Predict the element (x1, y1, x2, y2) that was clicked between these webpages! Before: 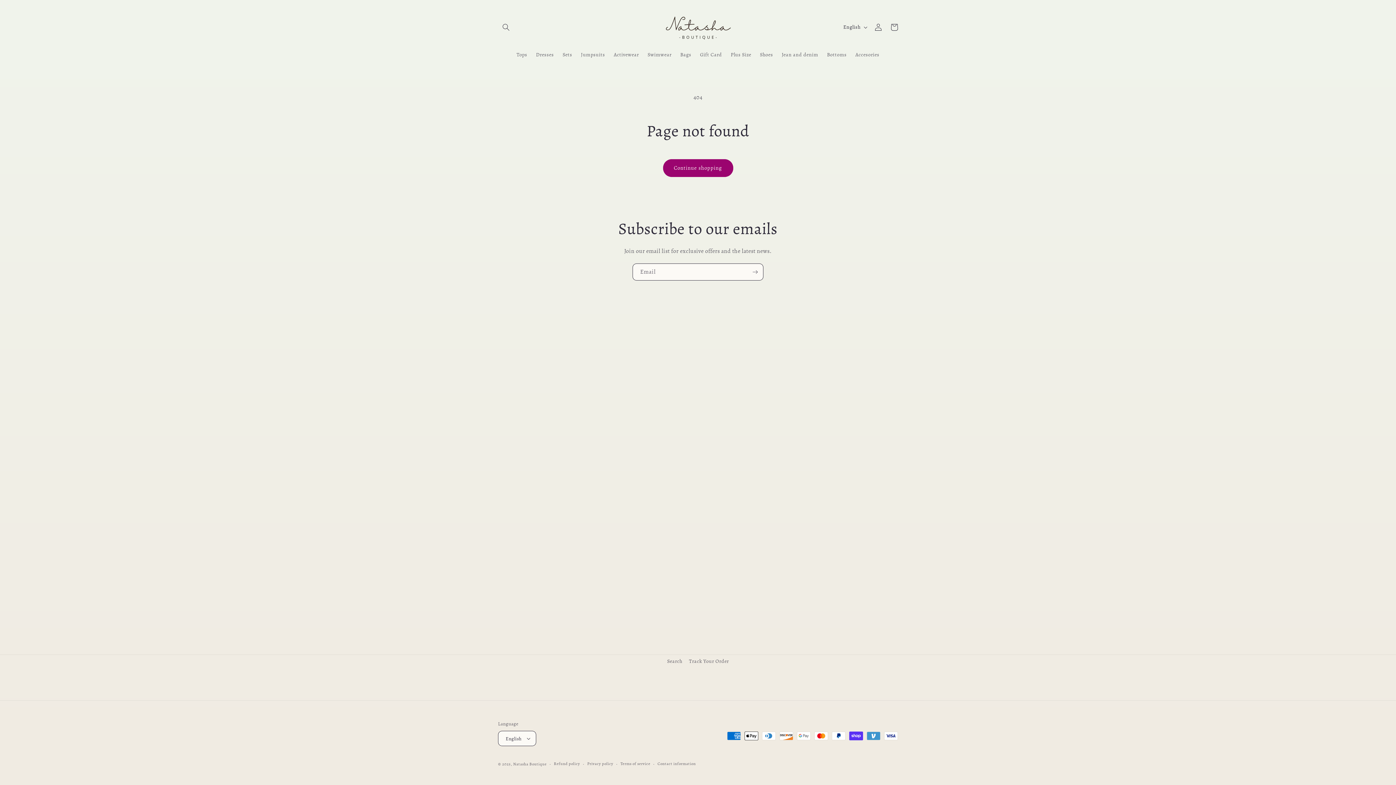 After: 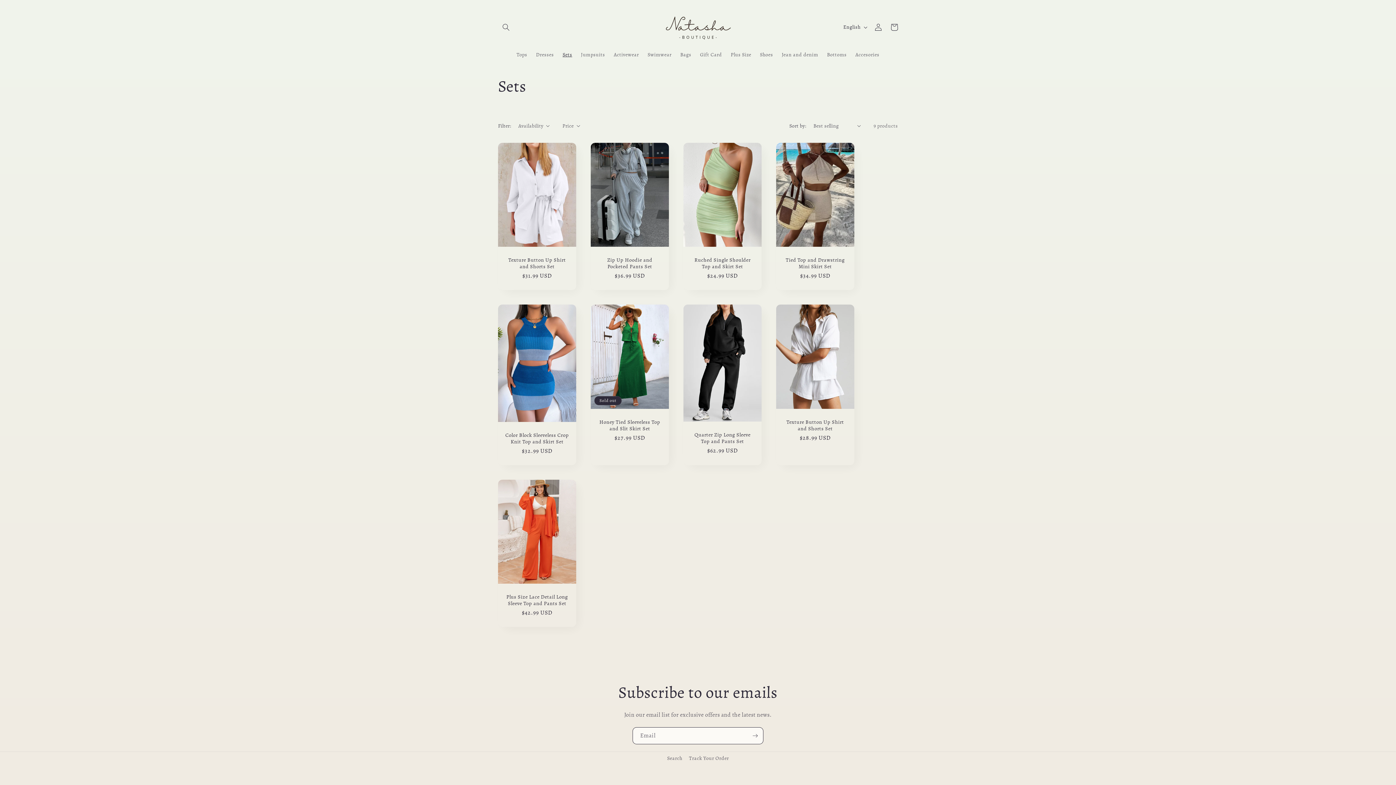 Action: bbox: (558, 47, 576, 62) label: Sets